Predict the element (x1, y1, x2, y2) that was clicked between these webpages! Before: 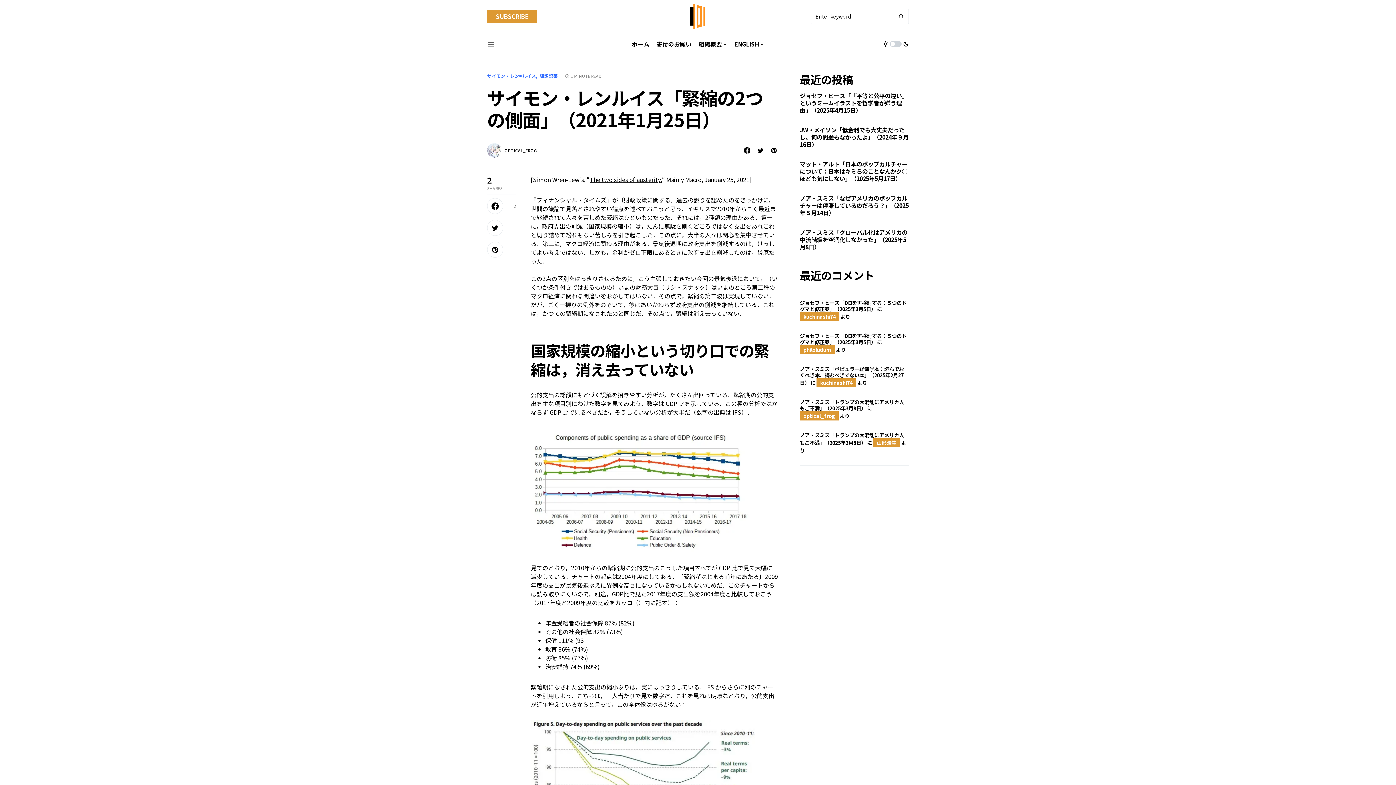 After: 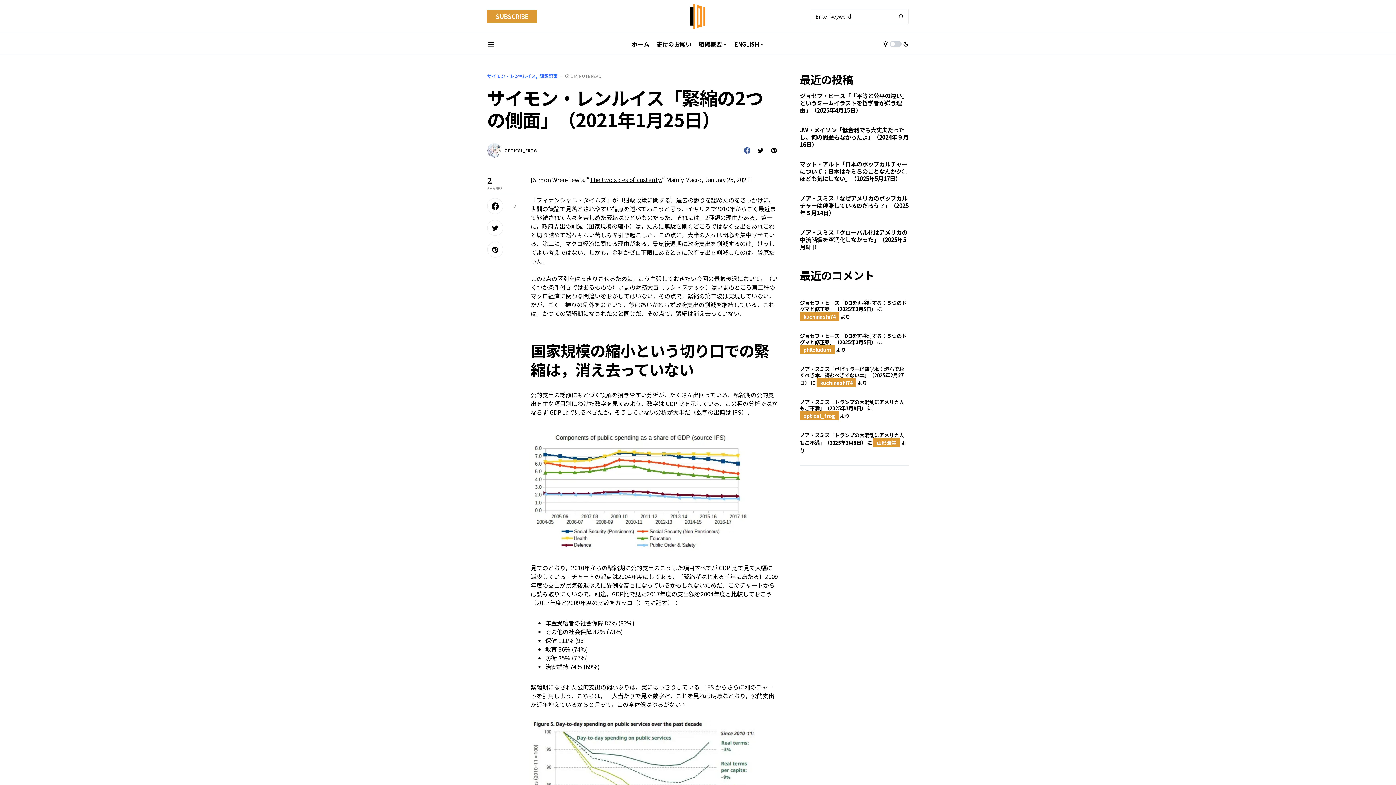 Action: bbox: (742, 147, 752, 153)